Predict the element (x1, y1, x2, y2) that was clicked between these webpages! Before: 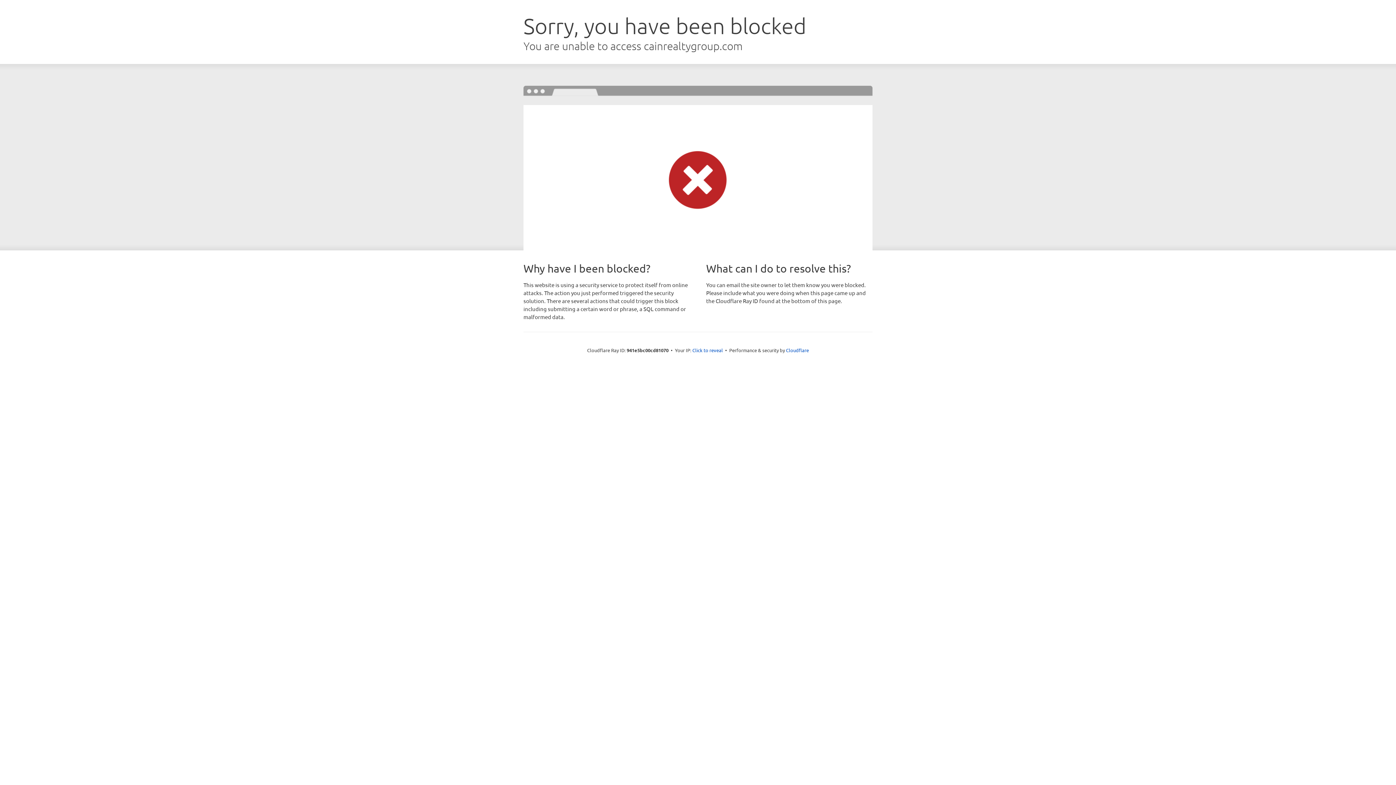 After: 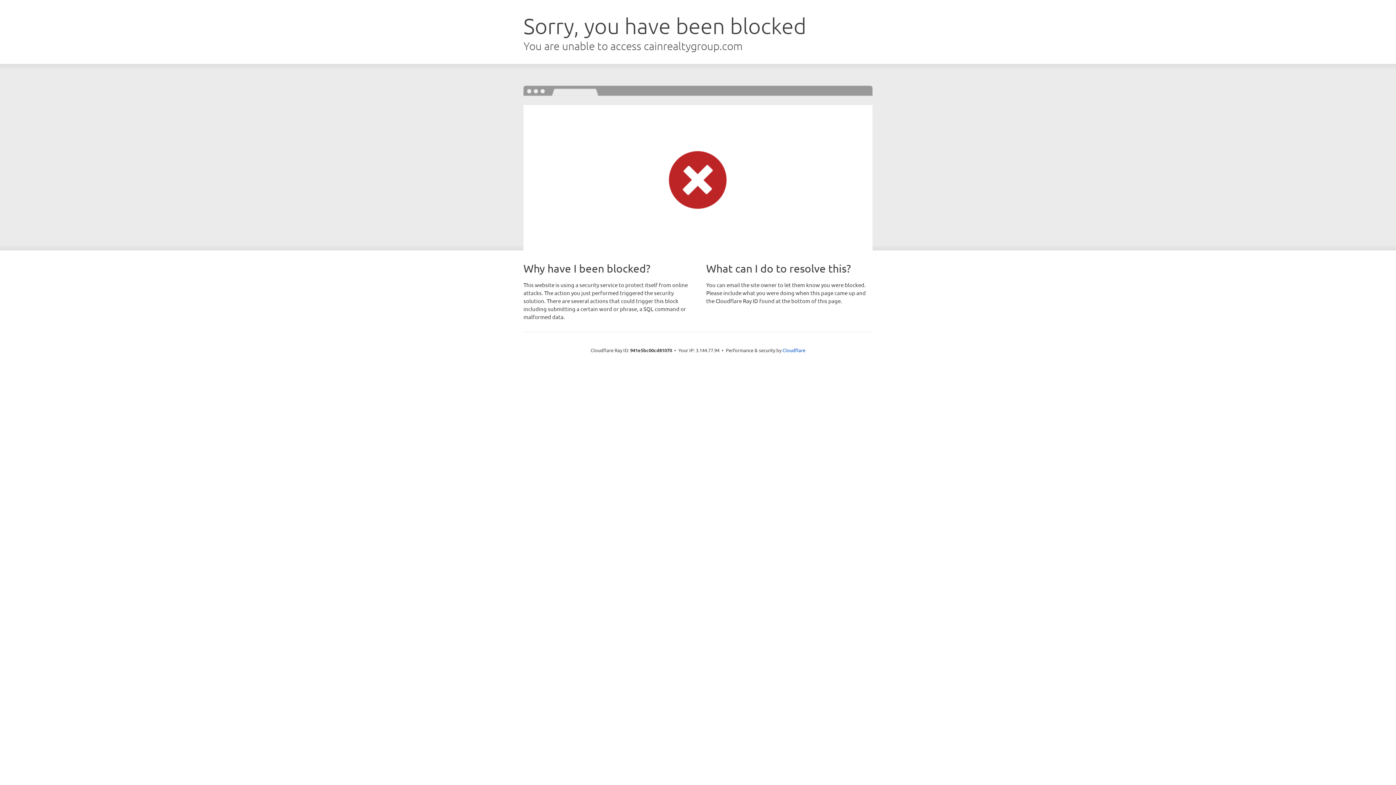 Action: bbox: (692, 346, 723, 353) label: Click to reveal